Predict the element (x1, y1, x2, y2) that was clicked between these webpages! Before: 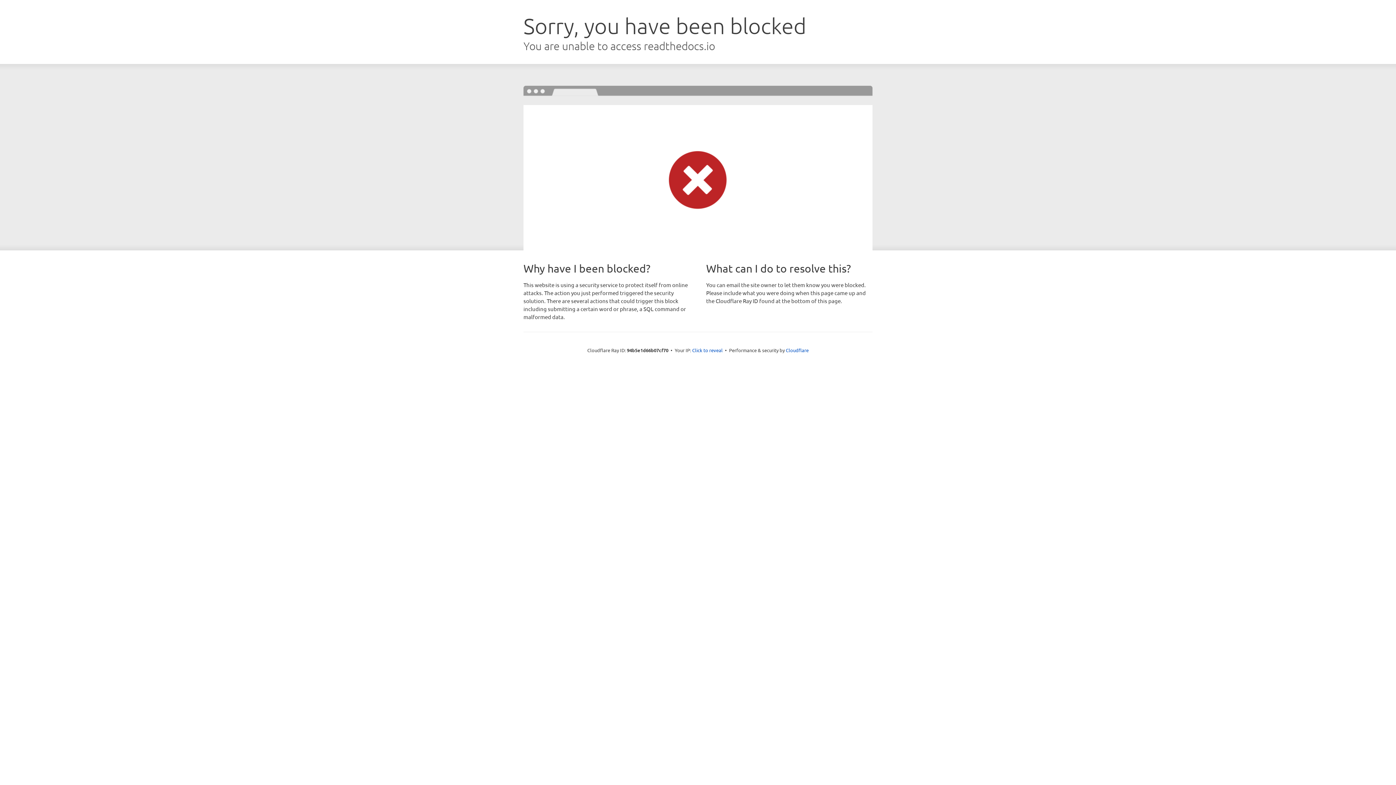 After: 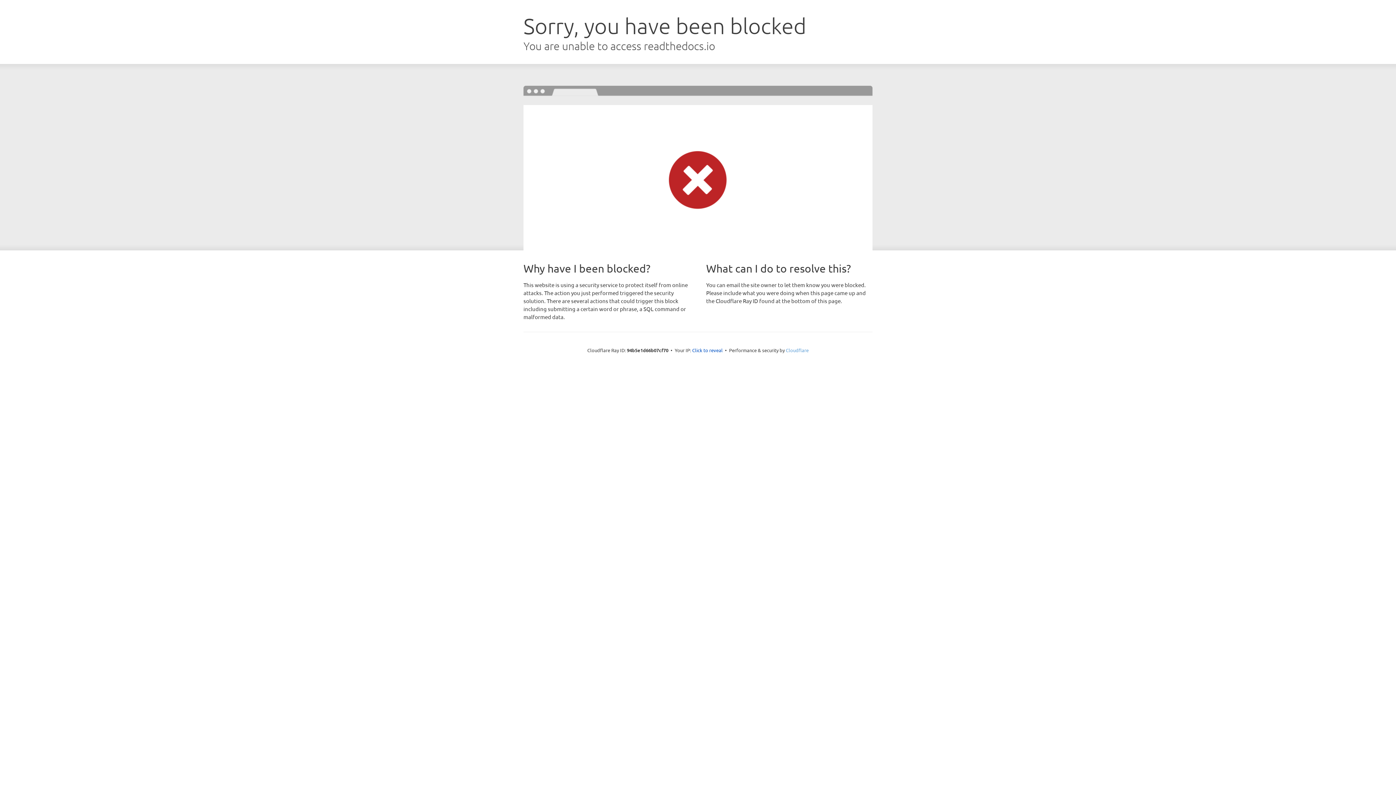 Action: label: Cloudflare bbox: (786, 347, 808, 353)